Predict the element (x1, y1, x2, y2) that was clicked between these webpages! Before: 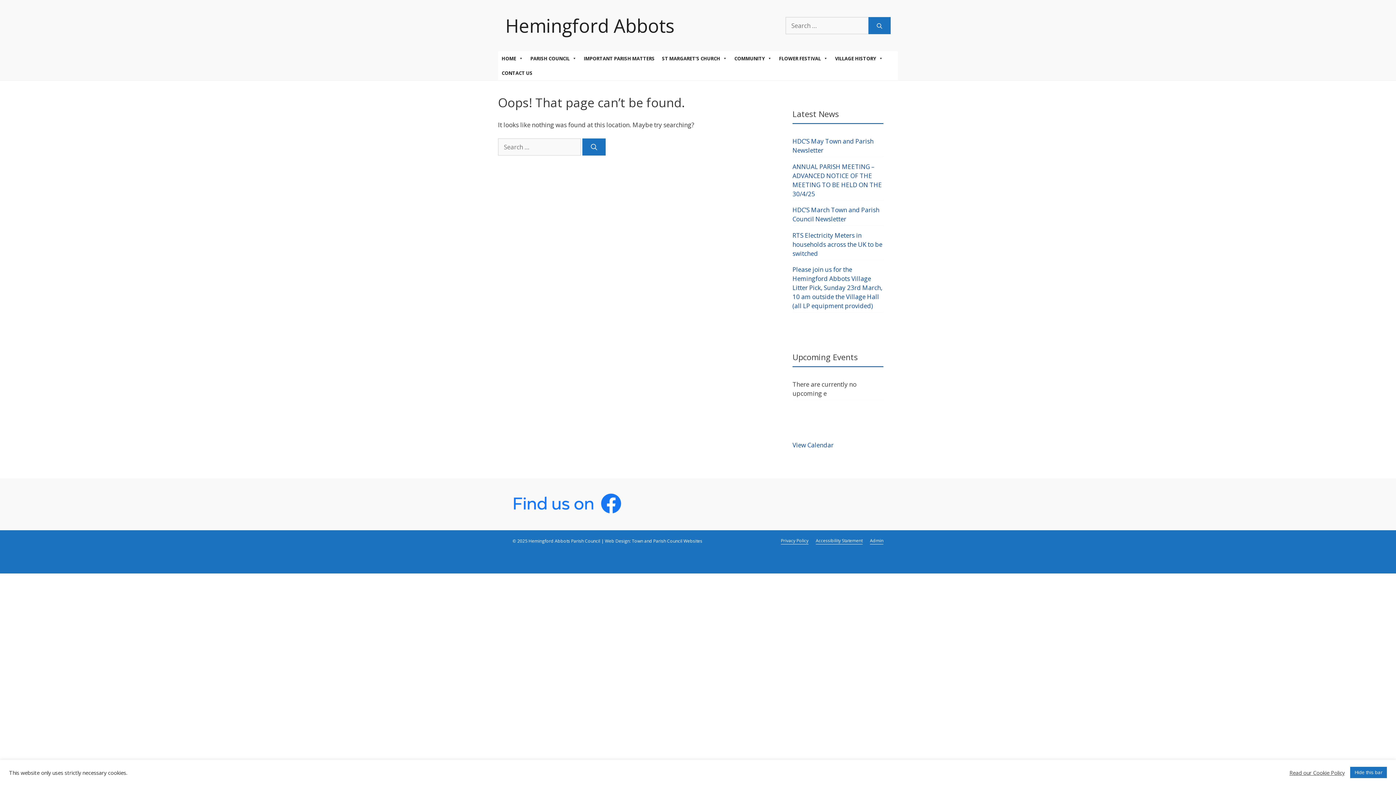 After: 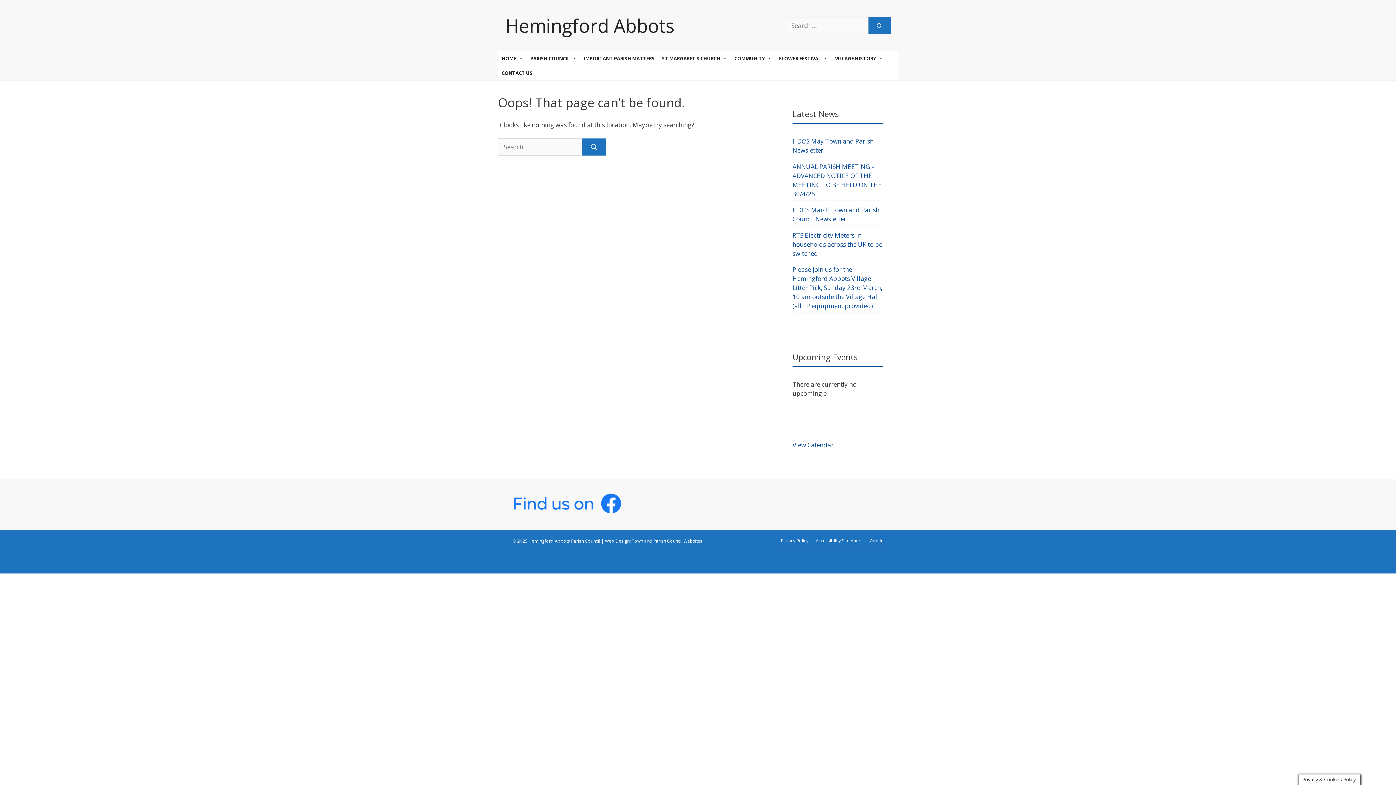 Action: label: Hide this bar bbox: (1350, 767, 1387, 778)